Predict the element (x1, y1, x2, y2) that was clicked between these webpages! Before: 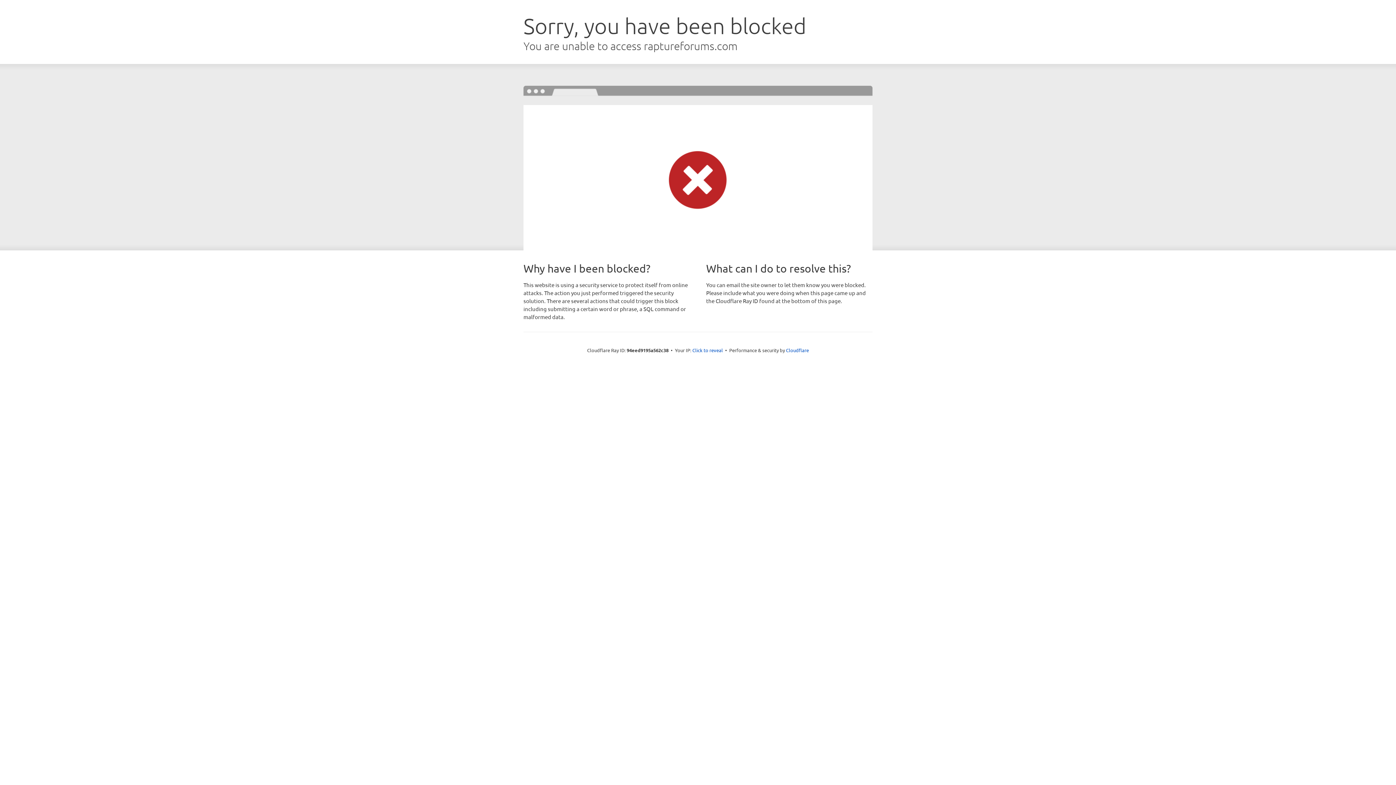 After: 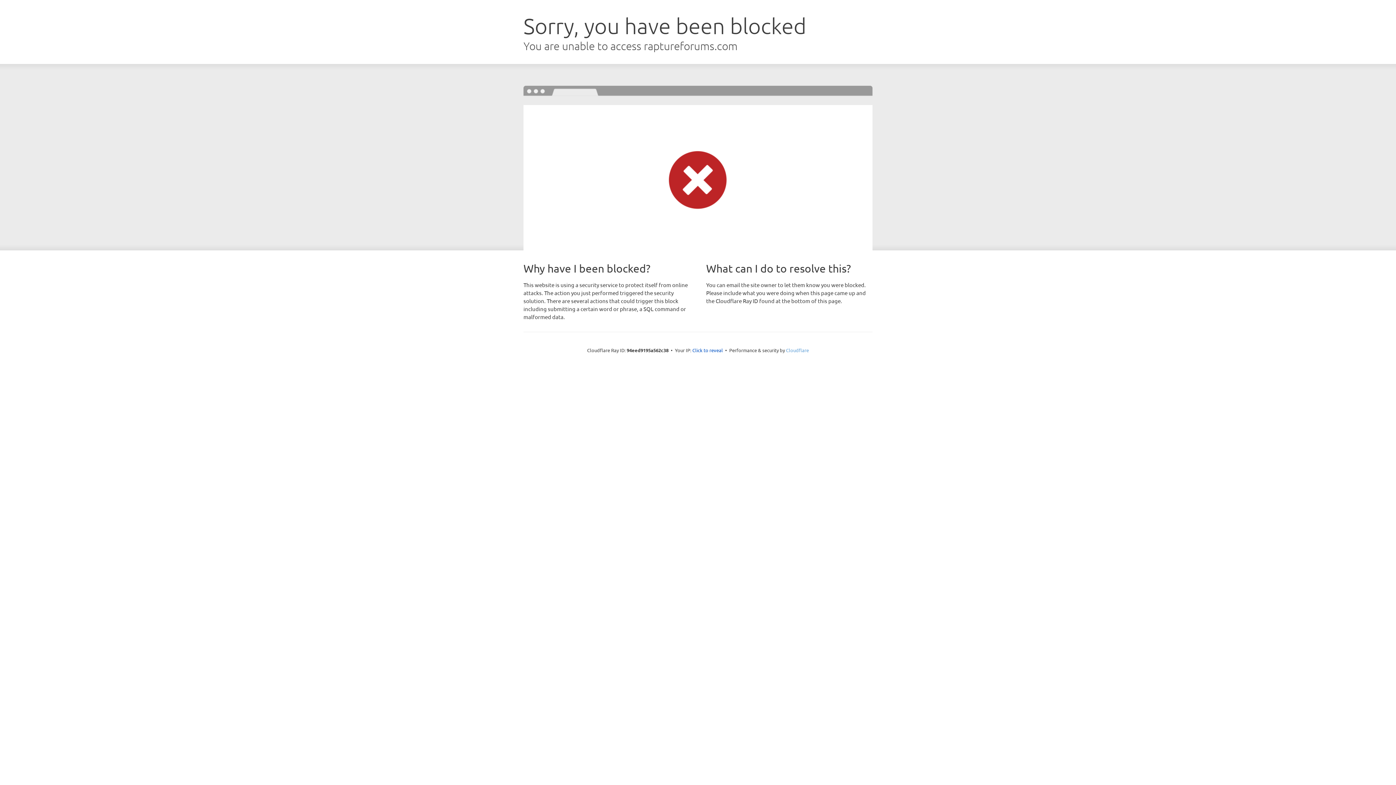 Action: label: Cloudflare bbox: (786, 347, 809, 353)